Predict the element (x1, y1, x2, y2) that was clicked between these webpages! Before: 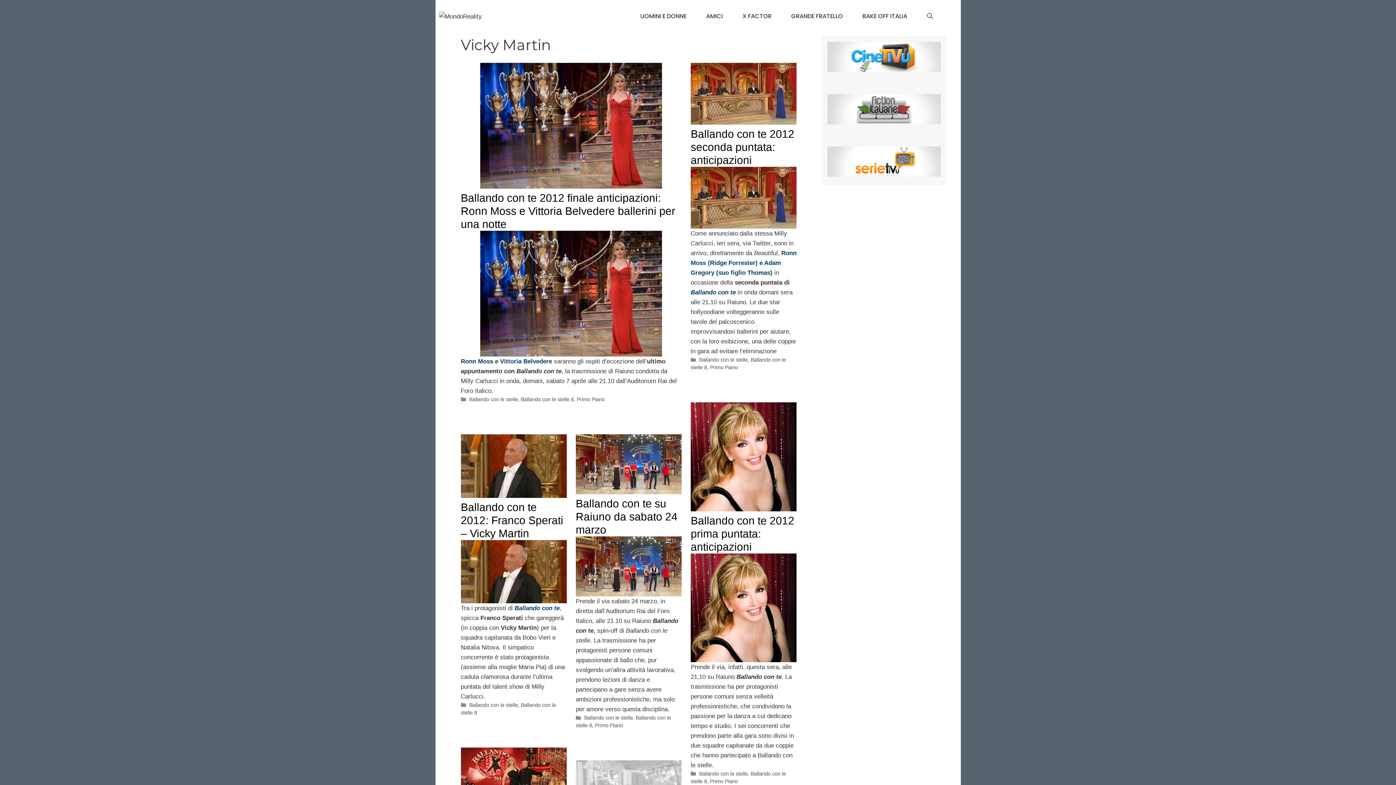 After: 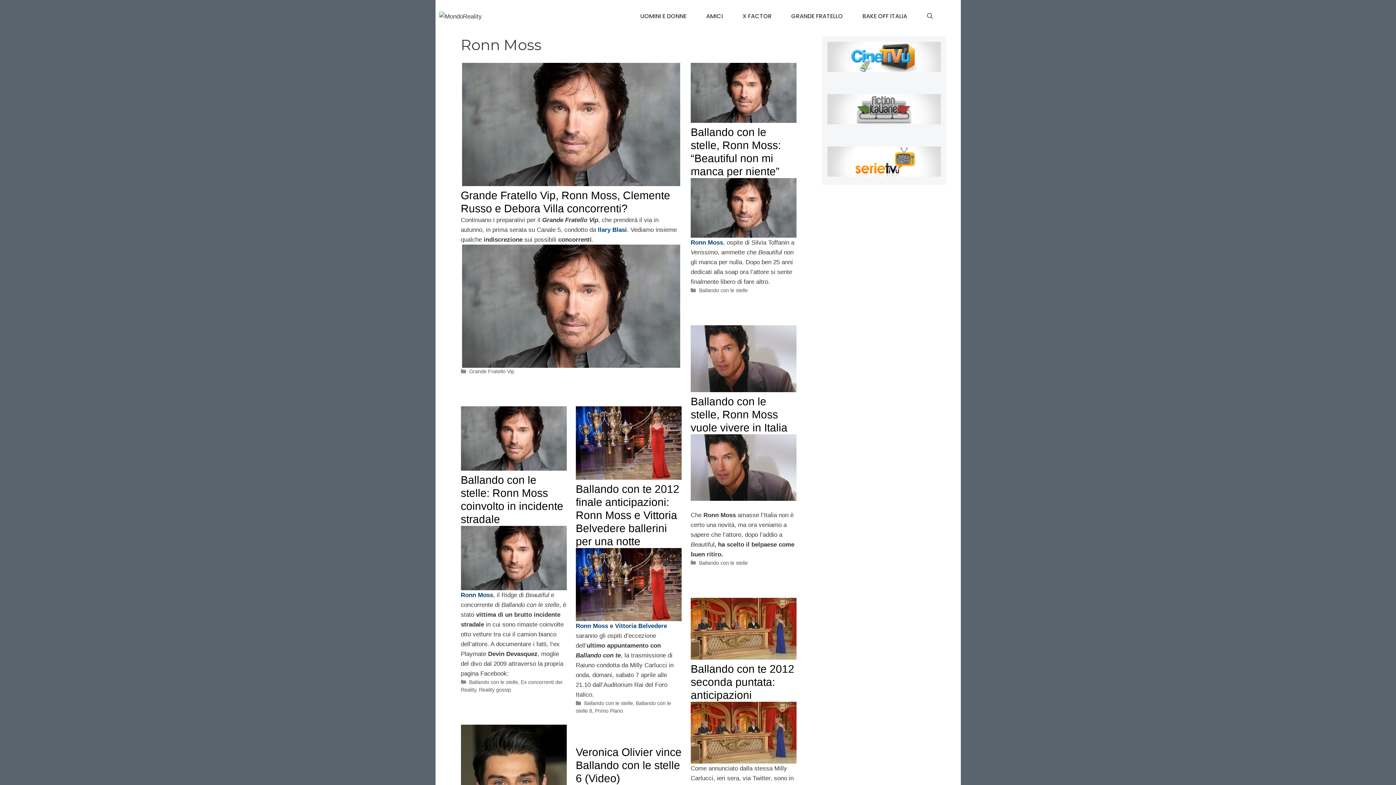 Action: bbox: (460, 358, 493, 365) label: Ronn Moss